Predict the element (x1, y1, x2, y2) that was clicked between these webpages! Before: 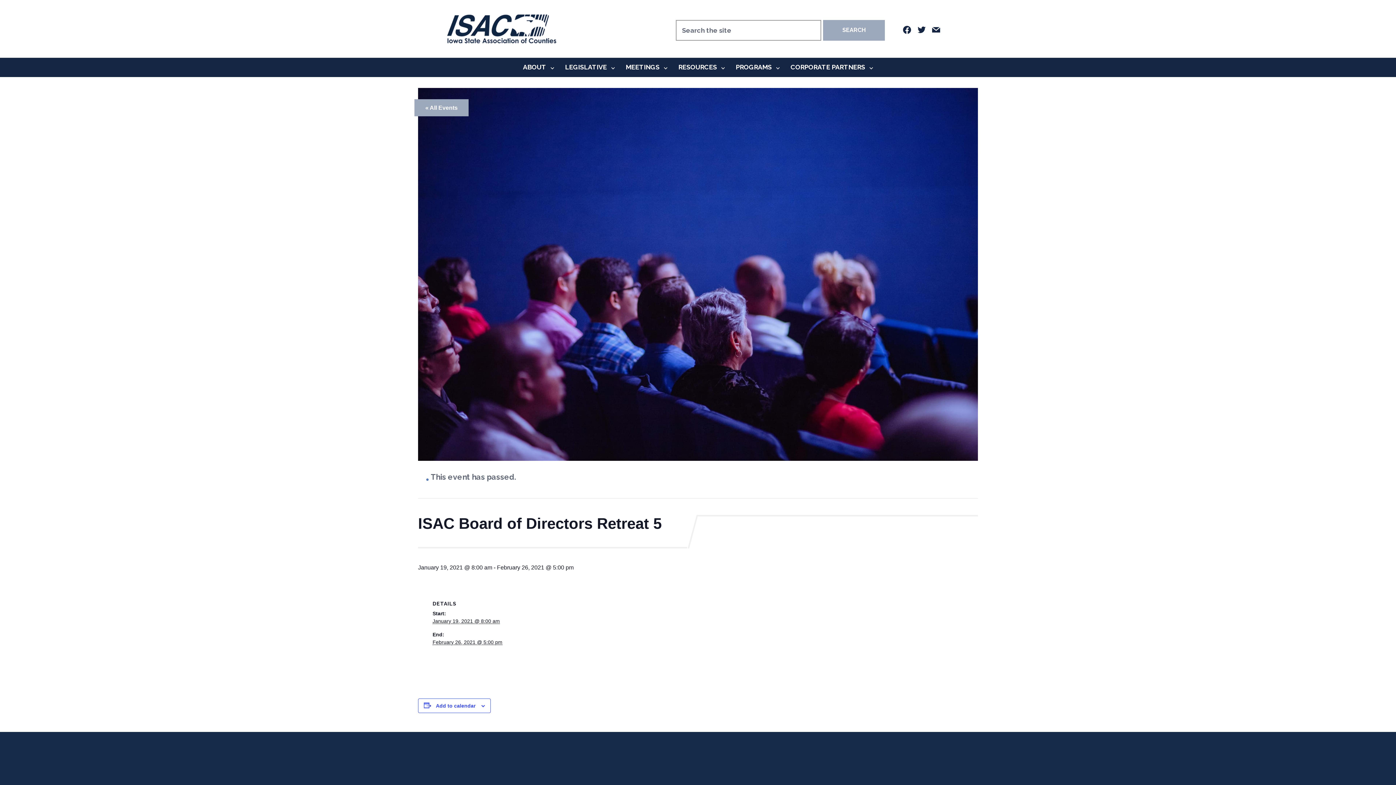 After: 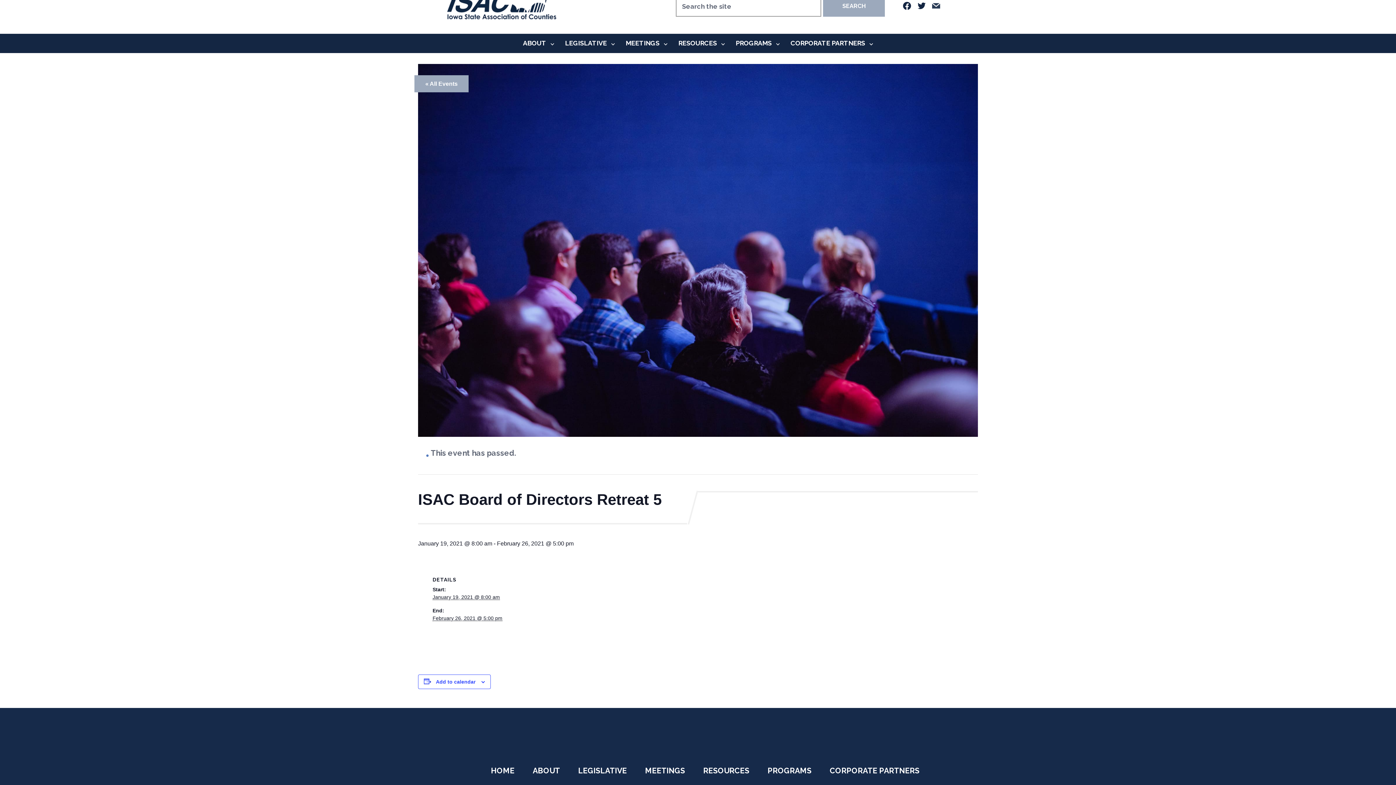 Action: bbox: (930, 24, 942, 33) label: mail